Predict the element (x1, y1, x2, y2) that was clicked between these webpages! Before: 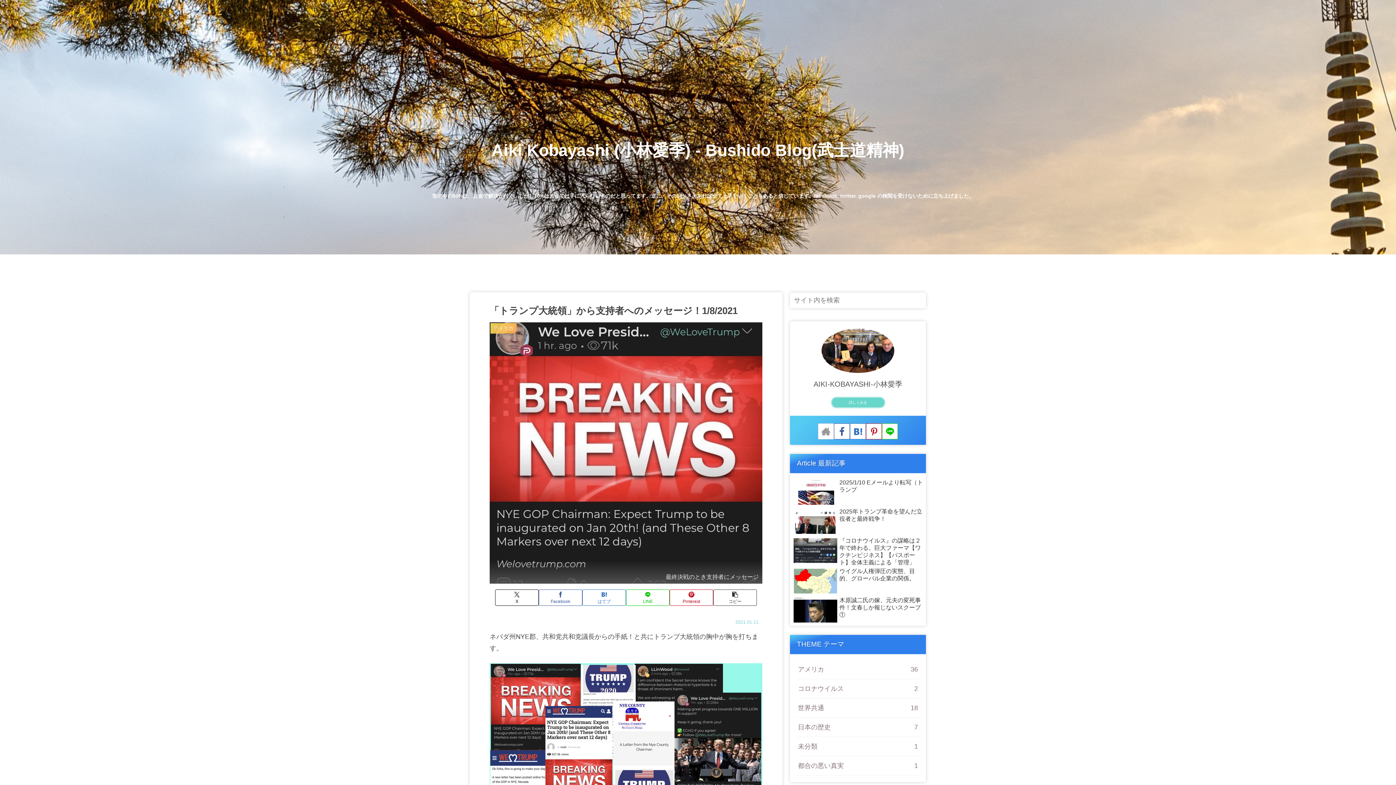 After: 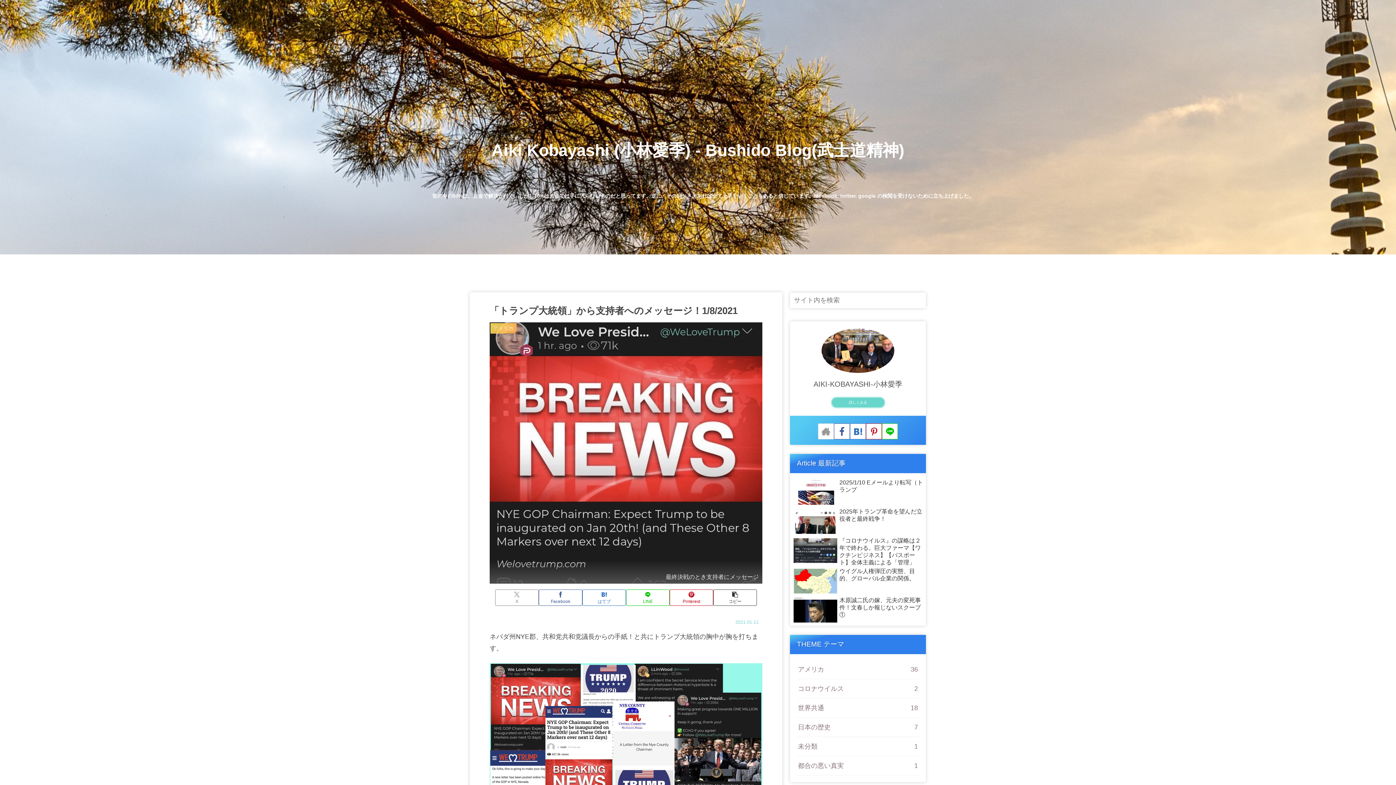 Action: bbox: (495, 589, 538, 606) label: Xでシェア